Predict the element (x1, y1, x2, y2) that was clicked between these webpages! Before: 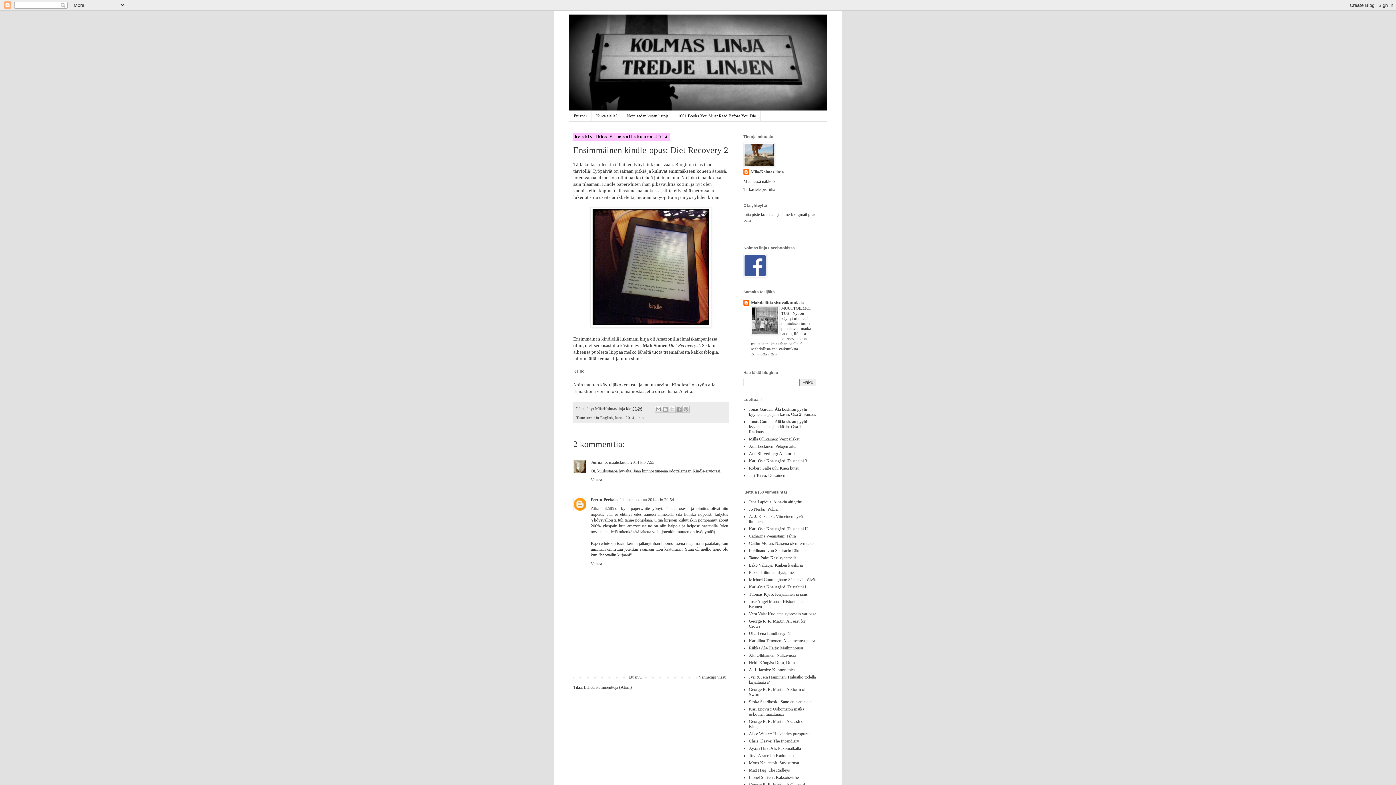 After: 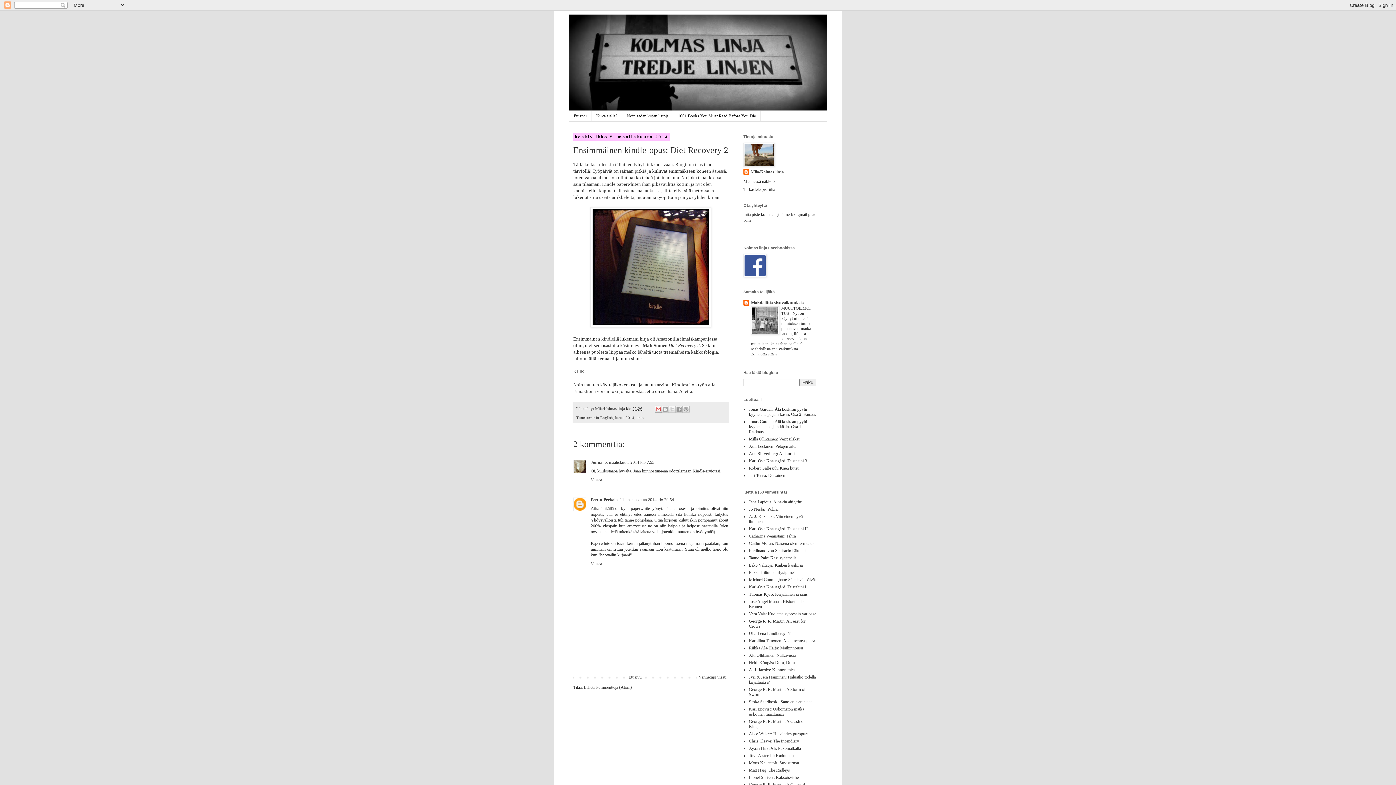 Action: bbox: (655, 405, 662, 413) label: Kohteen lähettäminen sähköpostitse